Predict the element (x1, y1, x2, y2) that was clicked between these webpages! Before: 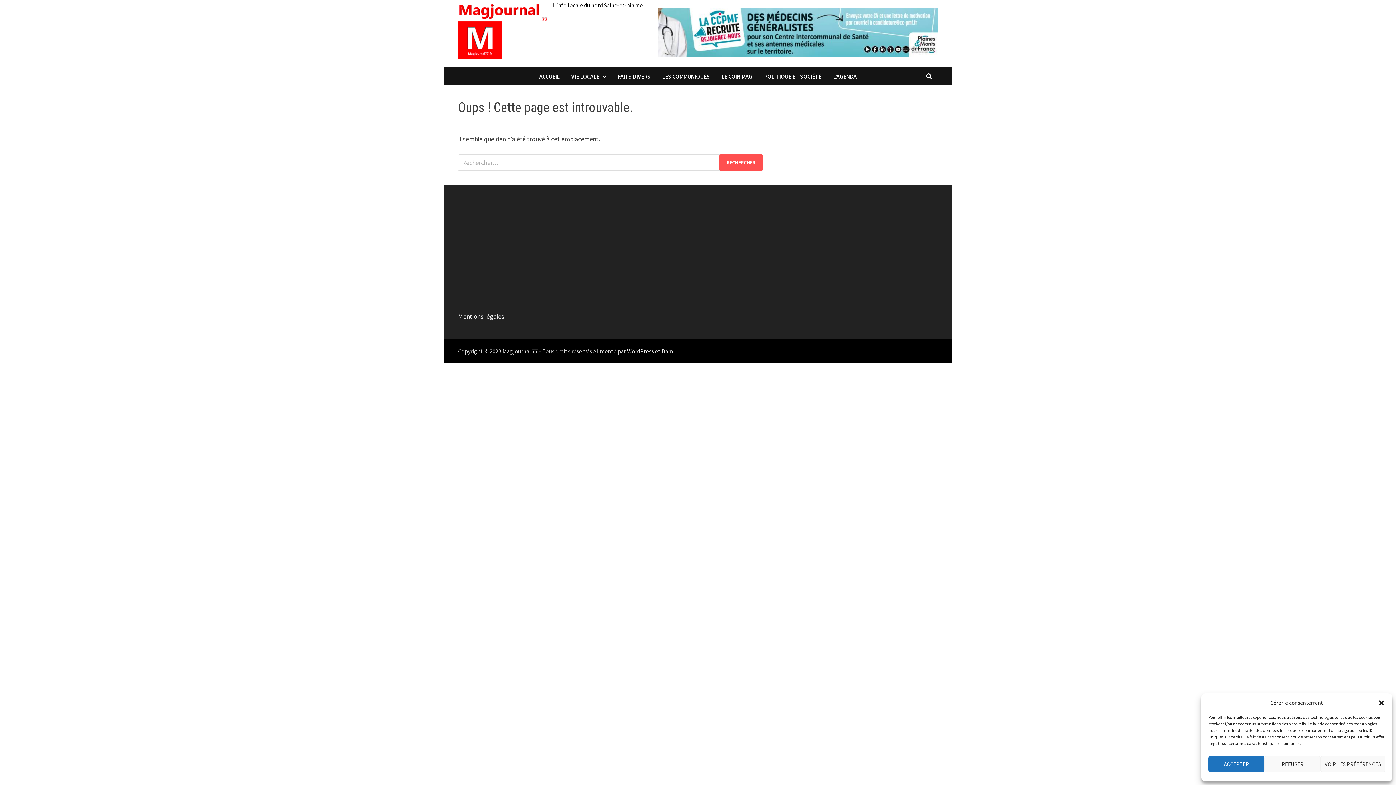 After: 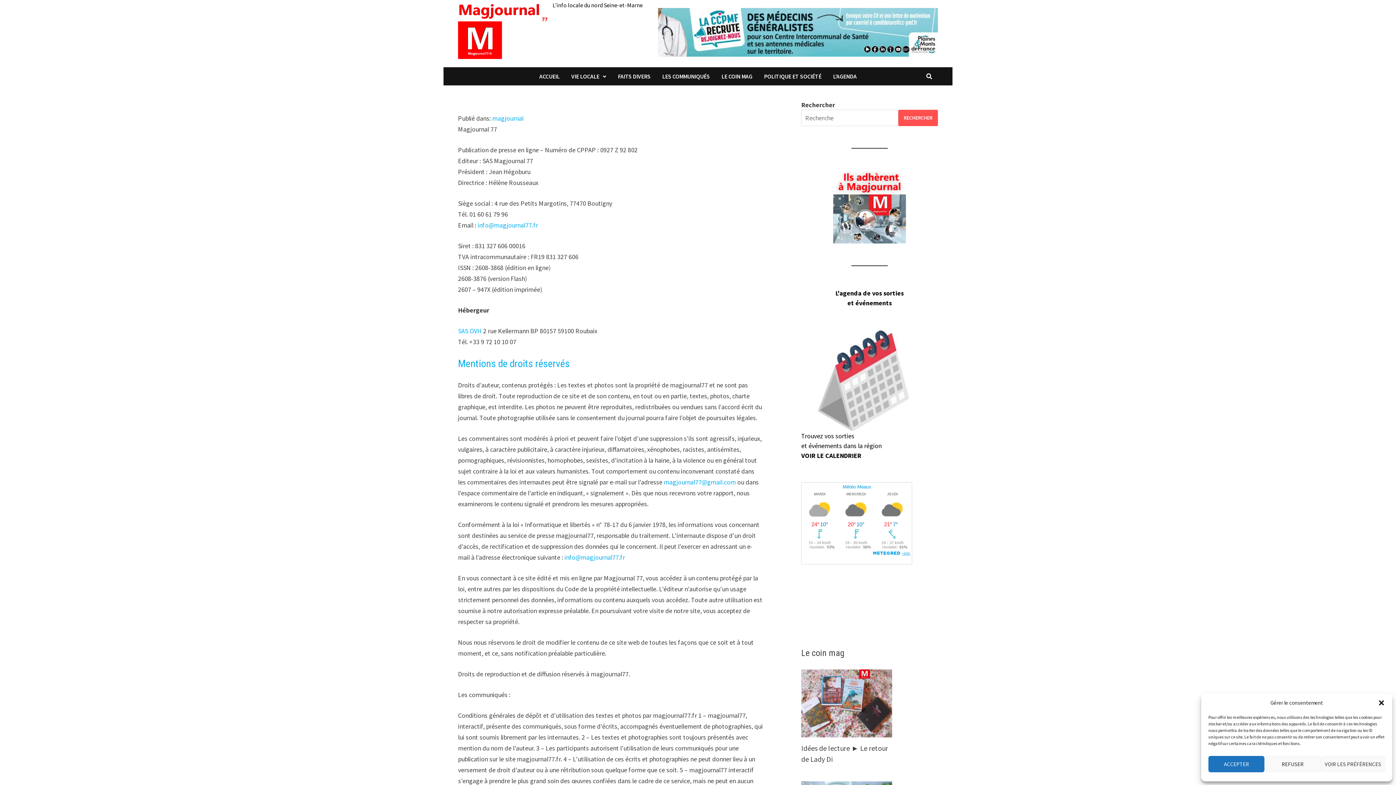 Action: bbox: (458, 312, 504, 320) label: Mentions légales